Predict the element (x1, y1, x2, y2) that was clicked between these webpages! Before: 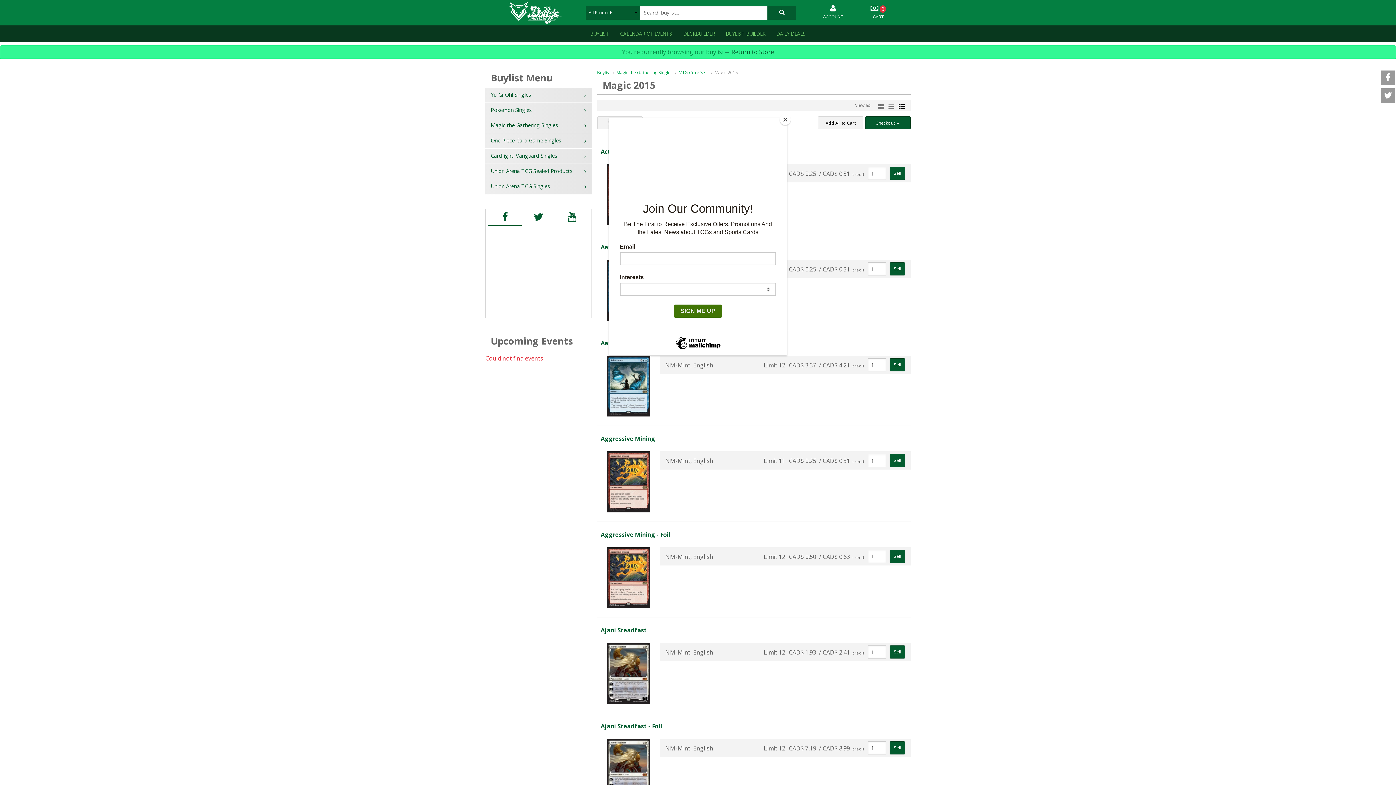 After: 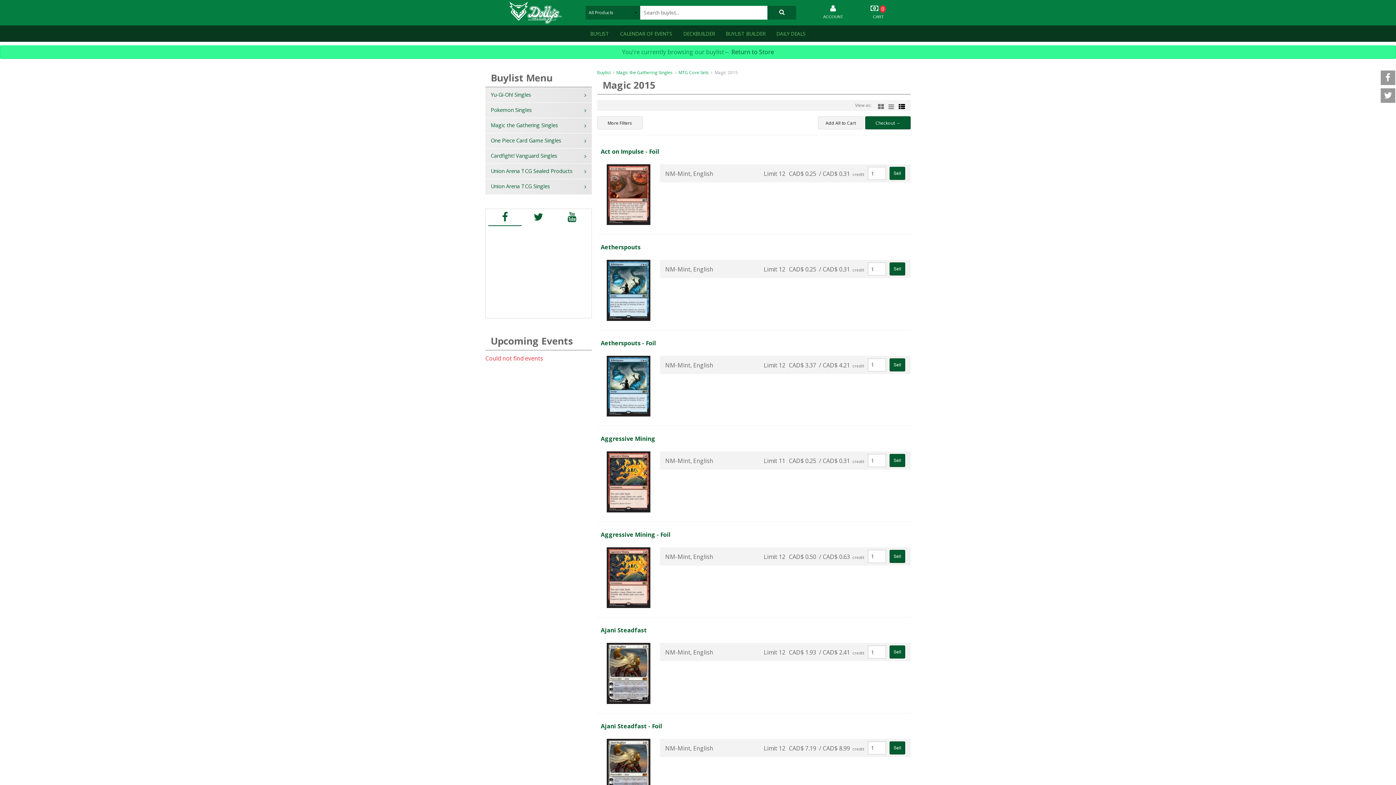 Action: label: Close bbox: (780, 114, 790, 125)